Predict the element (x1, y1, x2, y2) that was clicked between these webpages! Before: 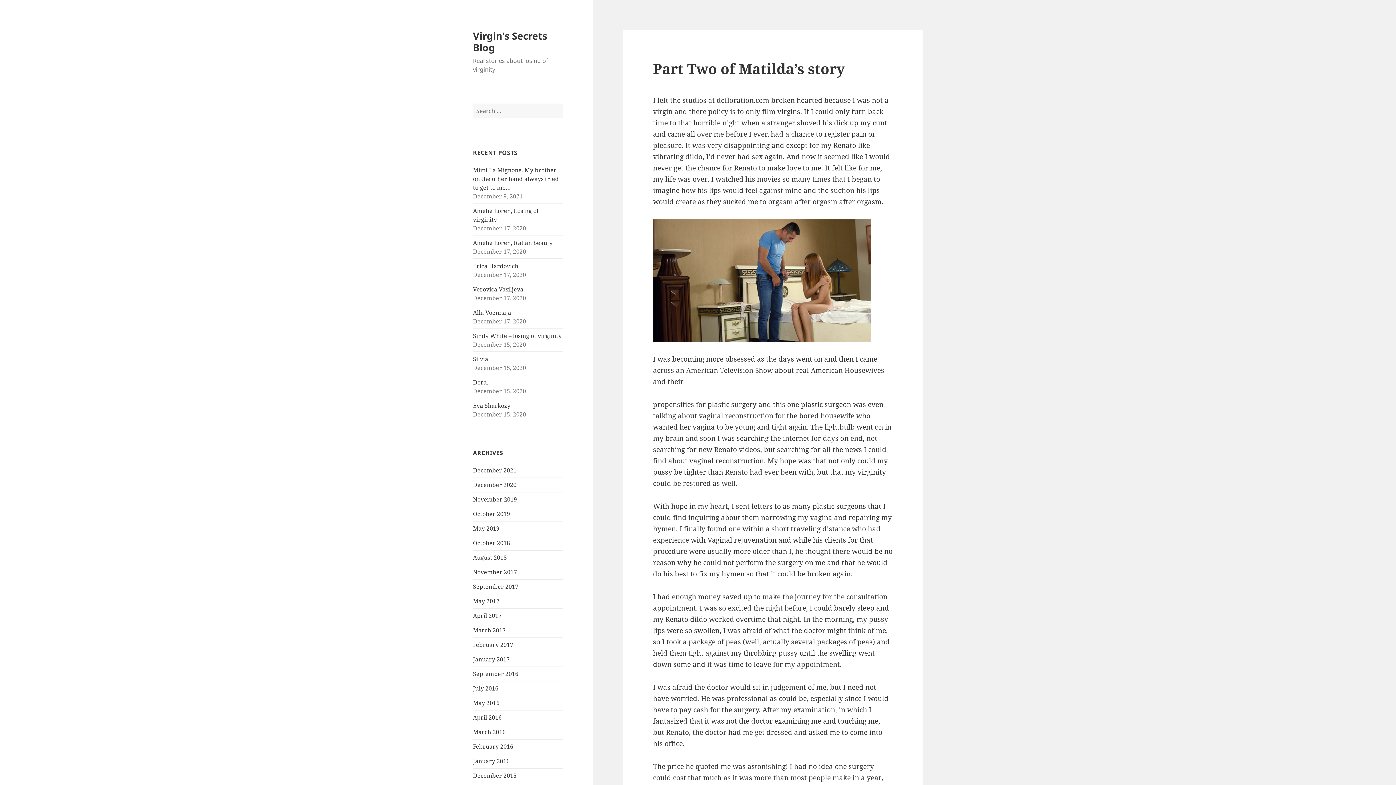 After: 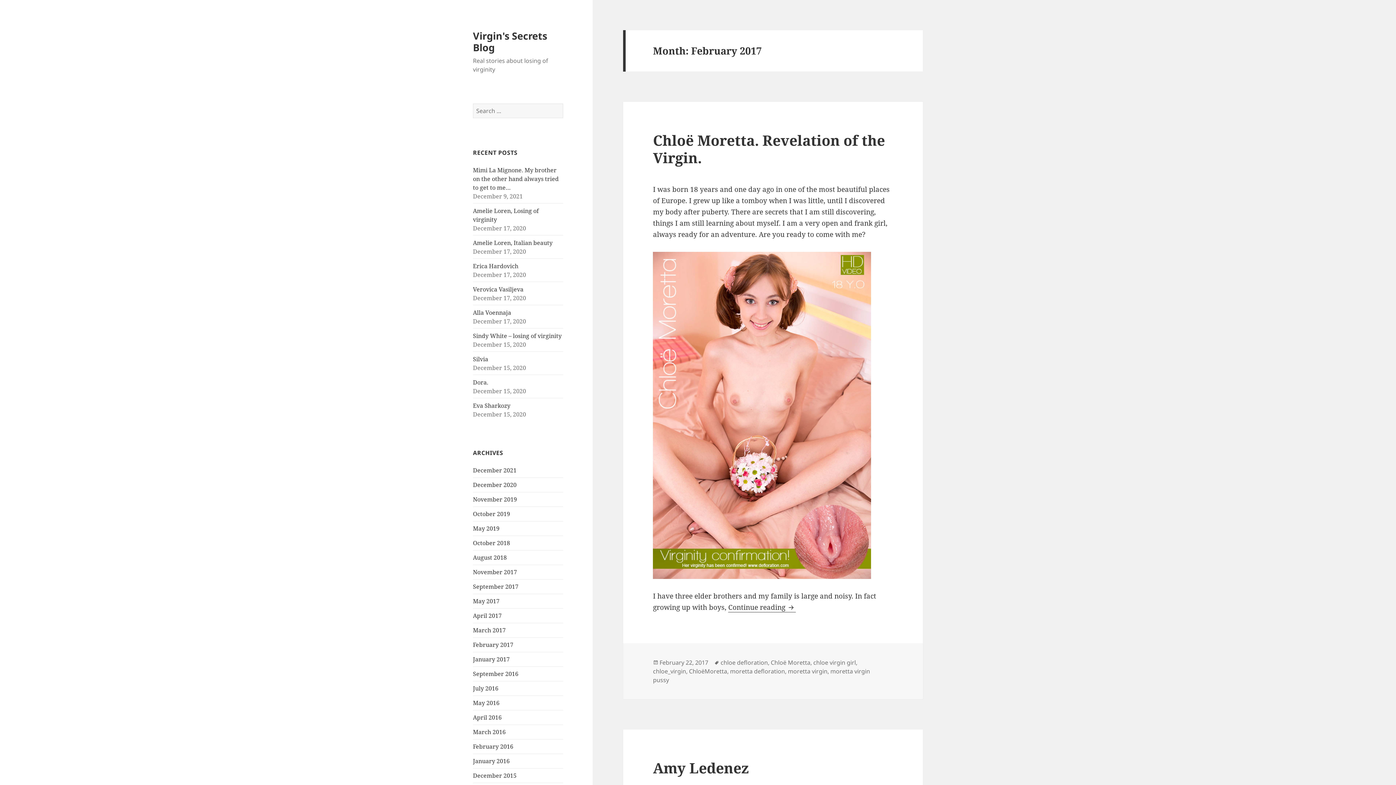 Action: label: February 2017 bbox: (473, 641, 513, 649)